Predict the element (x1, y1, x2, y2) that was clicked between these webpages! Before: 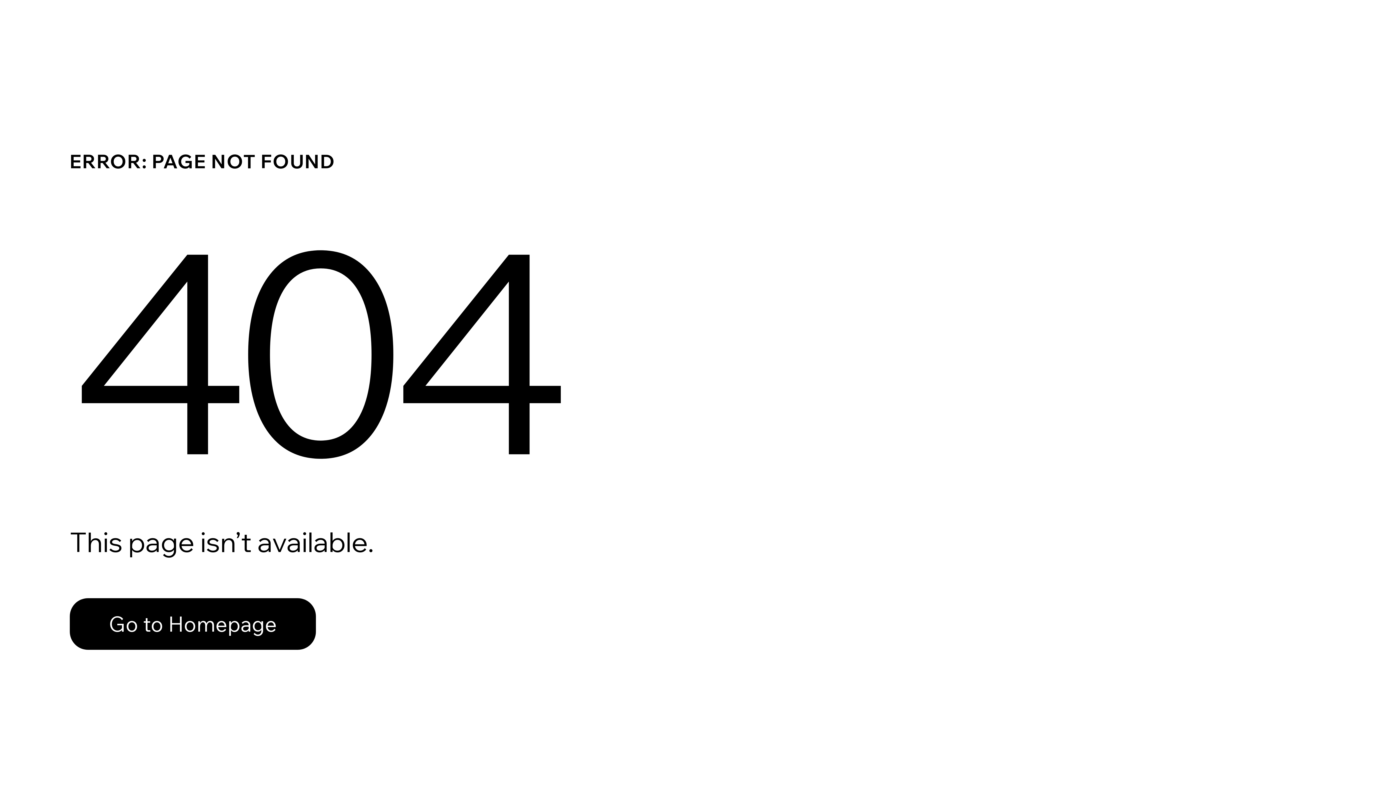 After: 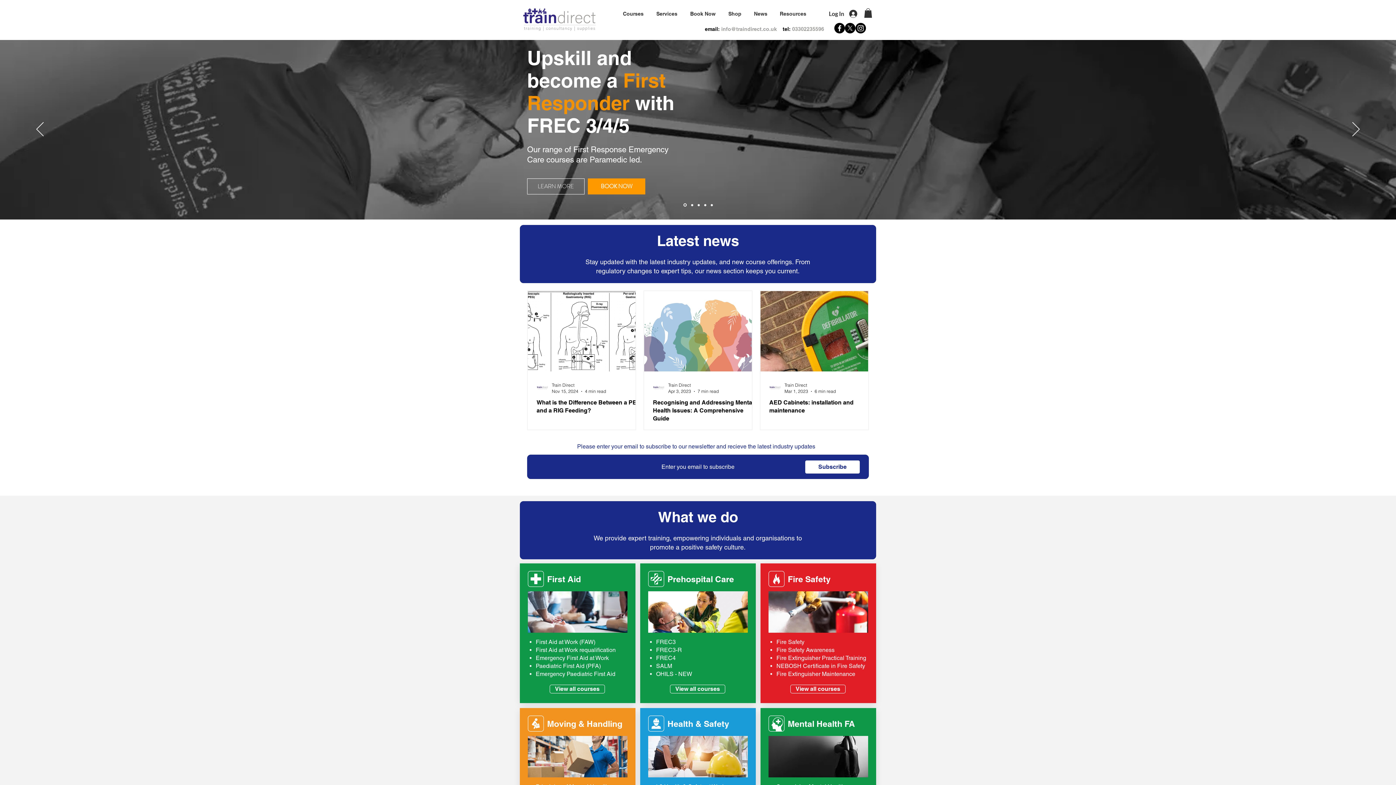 Action: label: Go to Homepage bbox: (69, 582, 768, 659)